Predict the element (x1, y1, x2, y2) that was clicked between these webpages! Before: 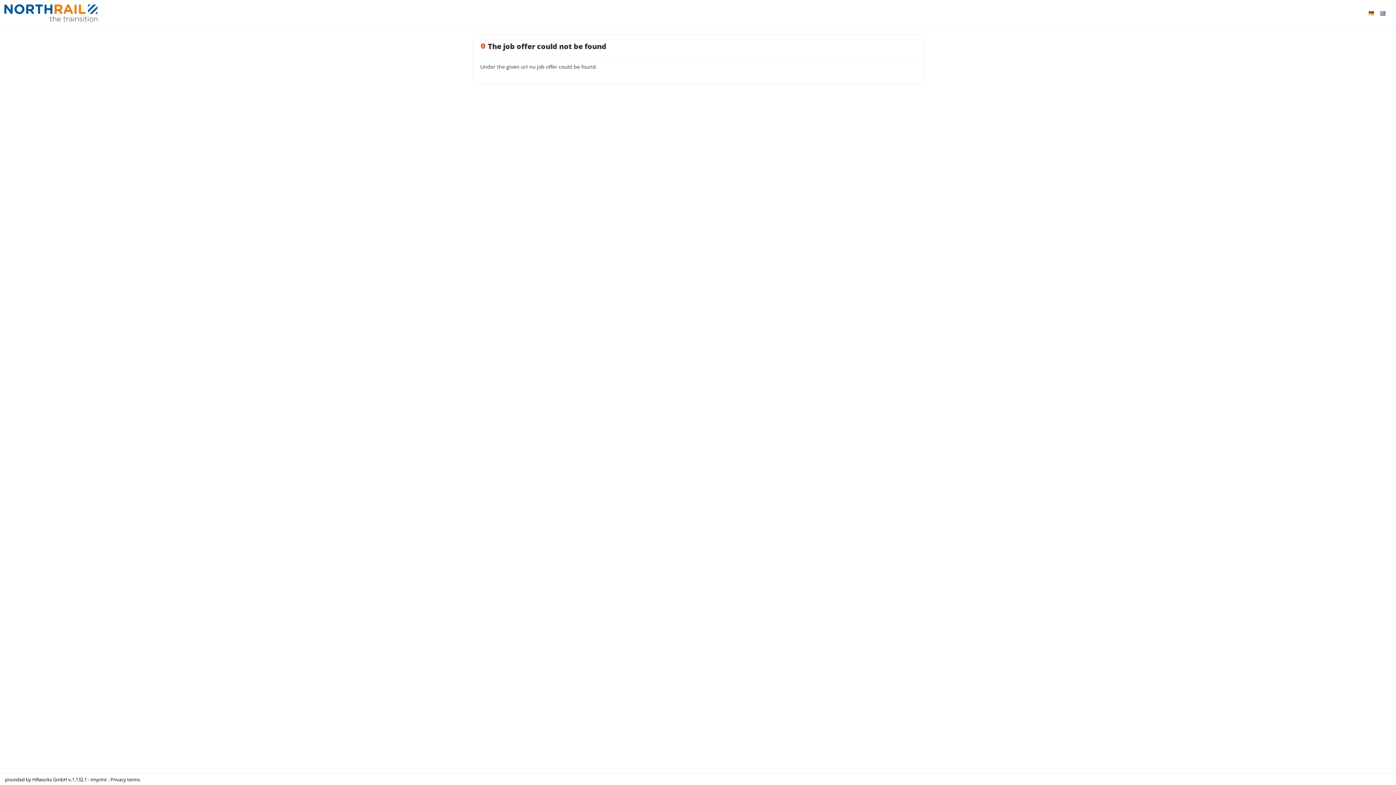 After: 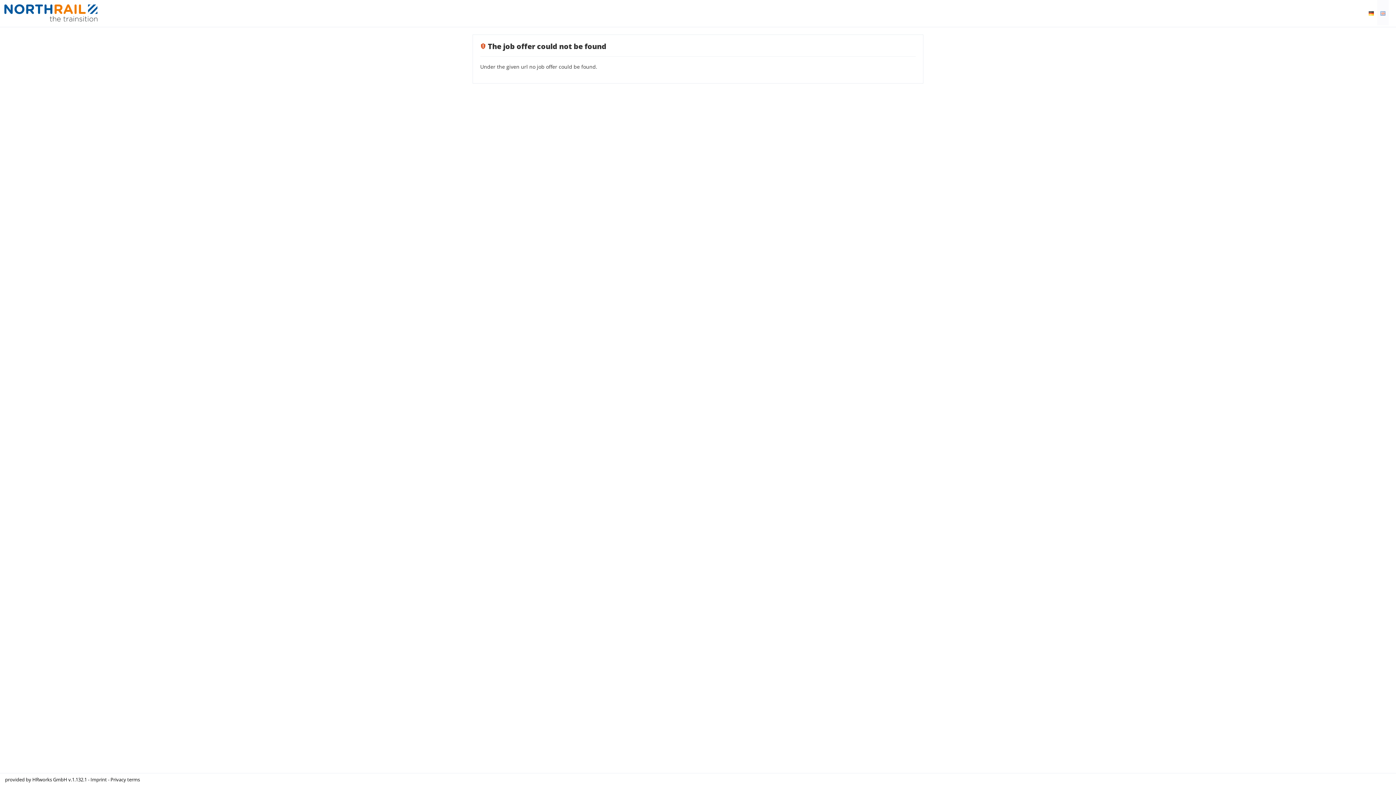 Action: bbox: (1377, 0, 1389, 25)